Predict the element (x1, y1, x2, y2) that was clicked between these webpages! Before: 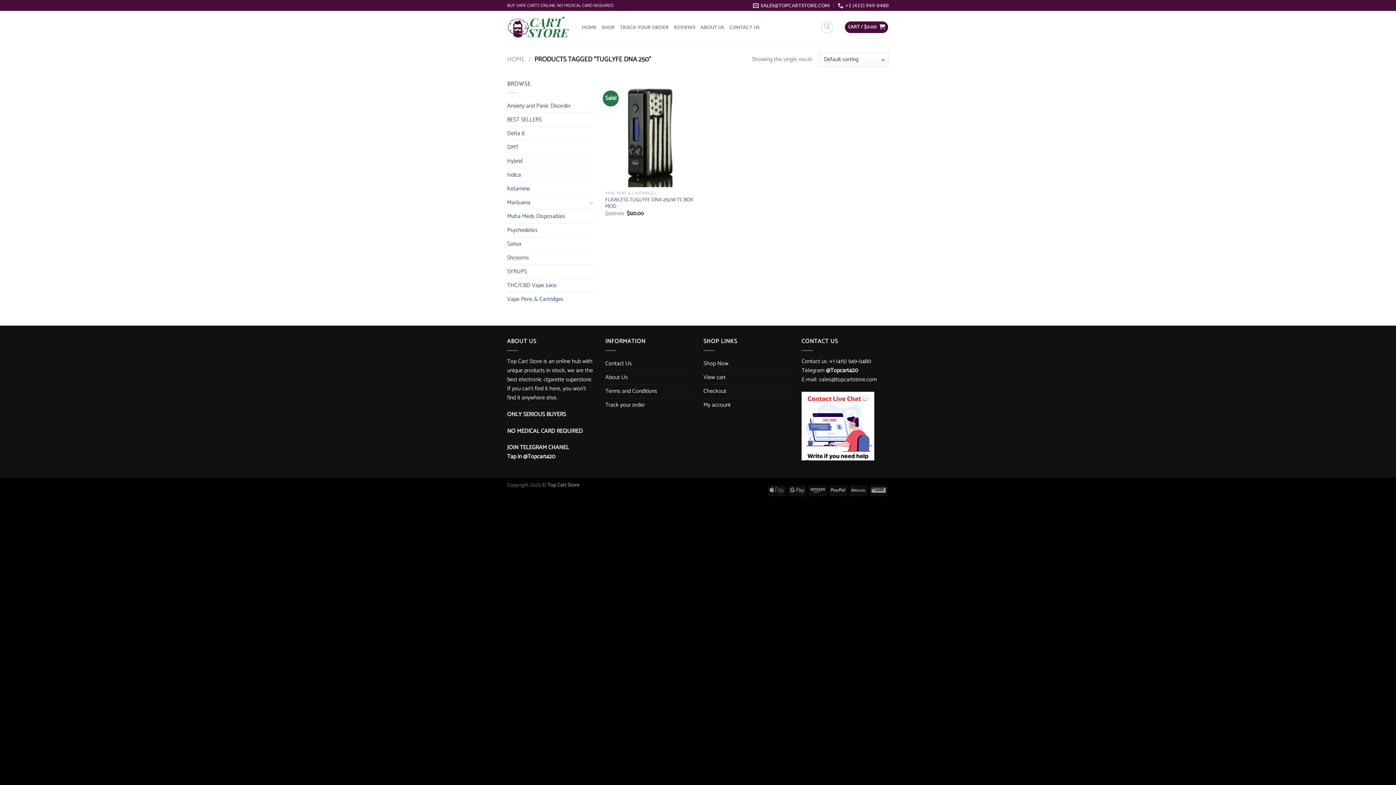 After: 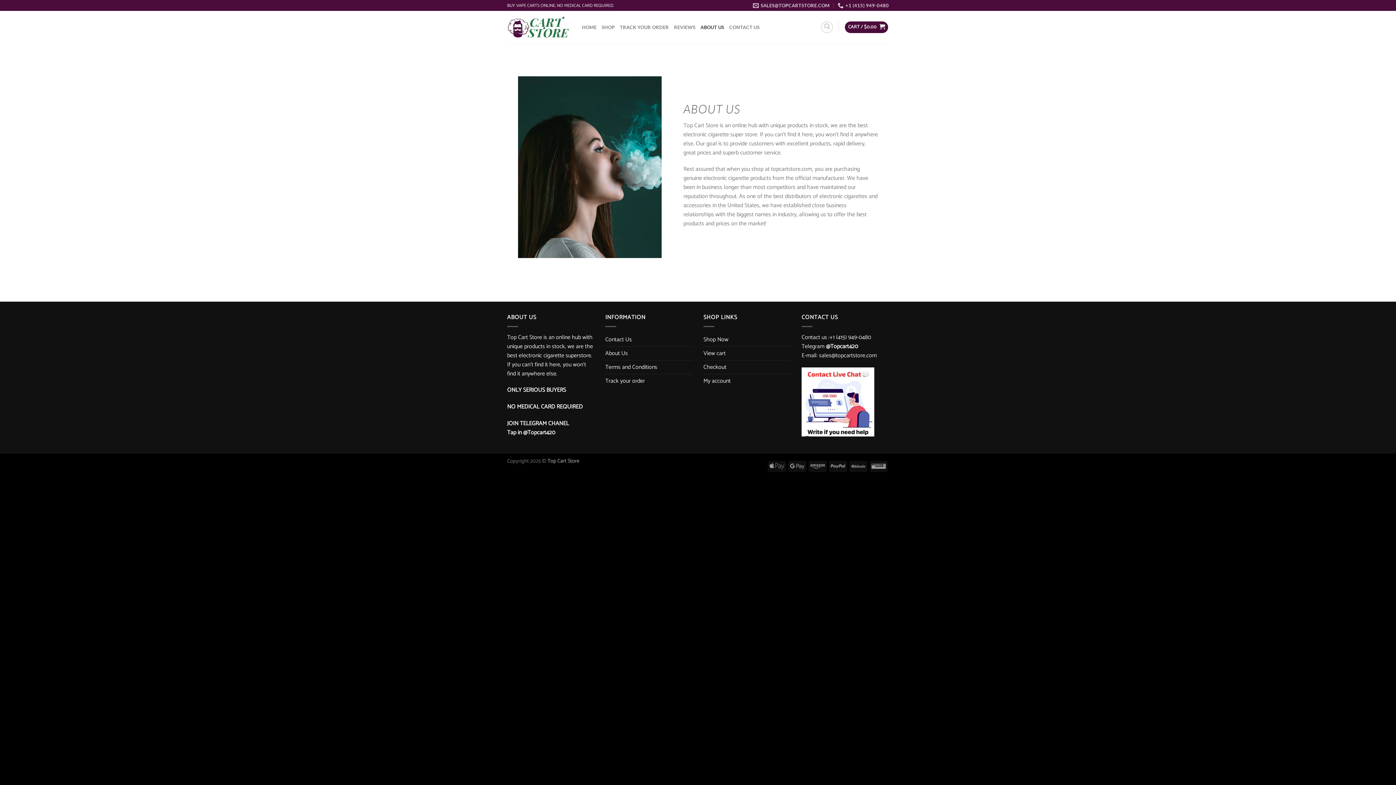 Action: bbox: (605, 370, 628, 384) label: About Us